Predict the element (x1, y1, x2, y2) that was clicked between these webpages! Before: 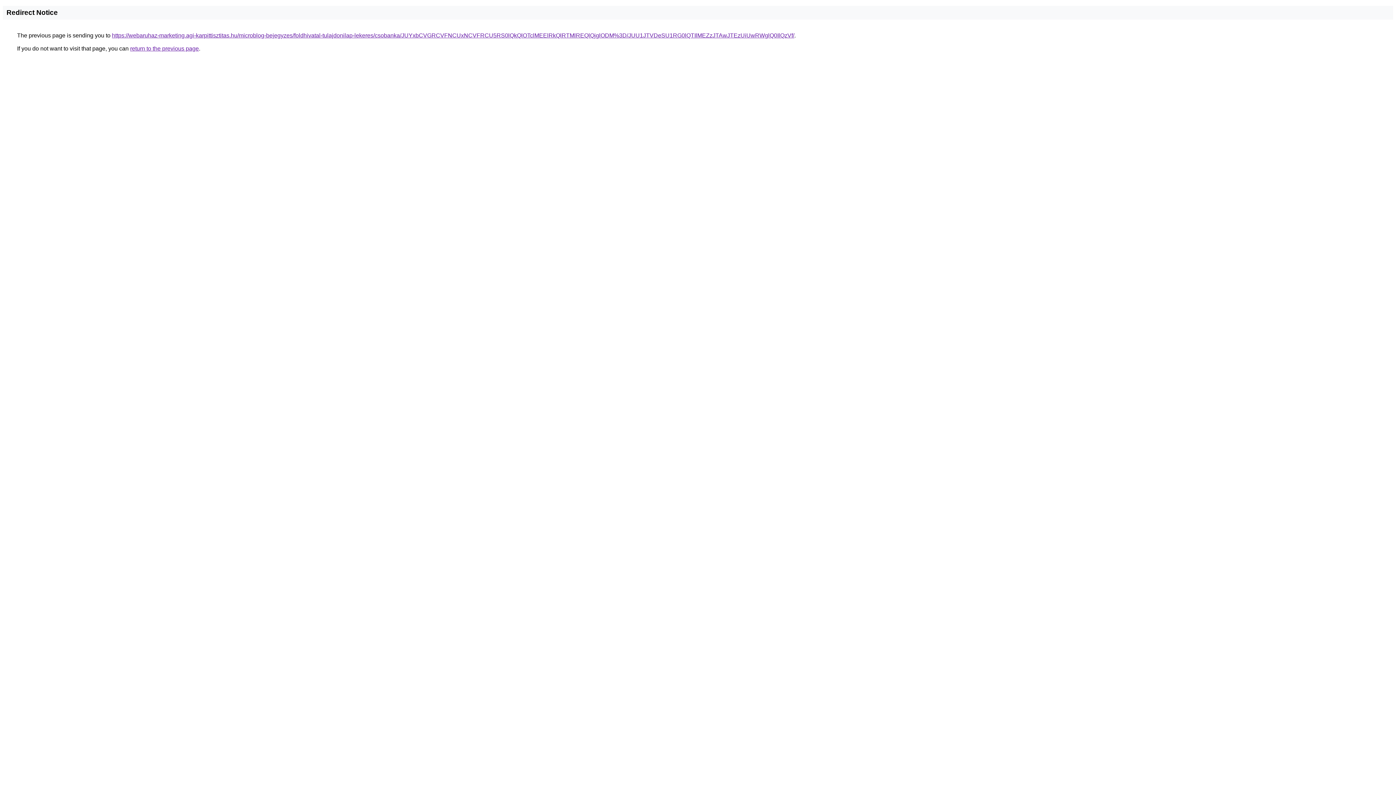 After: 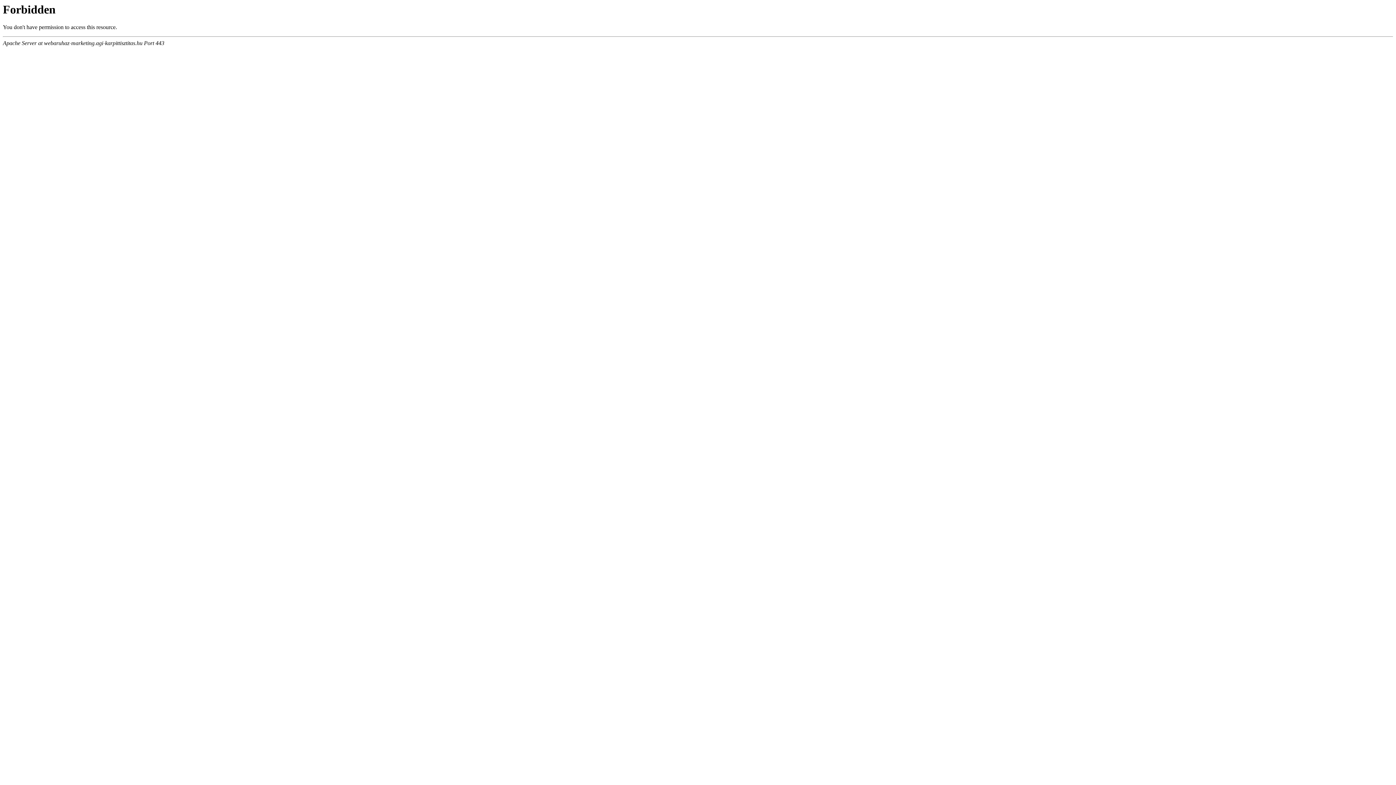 Action: bbox: (112, 32, 794, 38) label: https://webaruhaz-marketing.agi-karpittisztitas.hu/microblog-bejegyzes/foldhivatal-tulajdonilap-lekeres/csobanka/JUYxbCVGRCVFNCUxNCVFRCU5RS0lQkQlOTclMEElRkQlRTMlREQlQjglODM%3D/JUU1JTVDeSU1RG0lQTIlMEZzJTAwJTEzUiUwRWglQ0IlQzVf/